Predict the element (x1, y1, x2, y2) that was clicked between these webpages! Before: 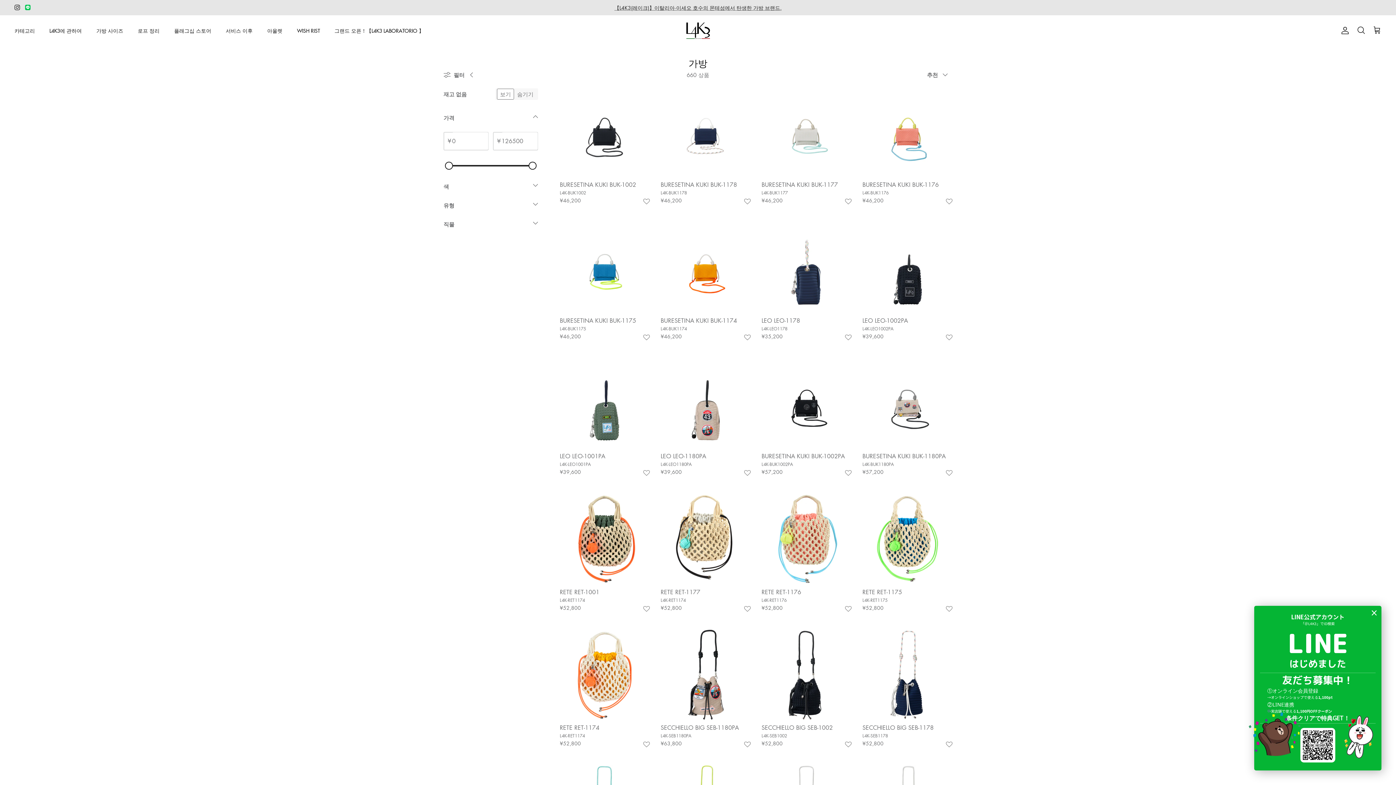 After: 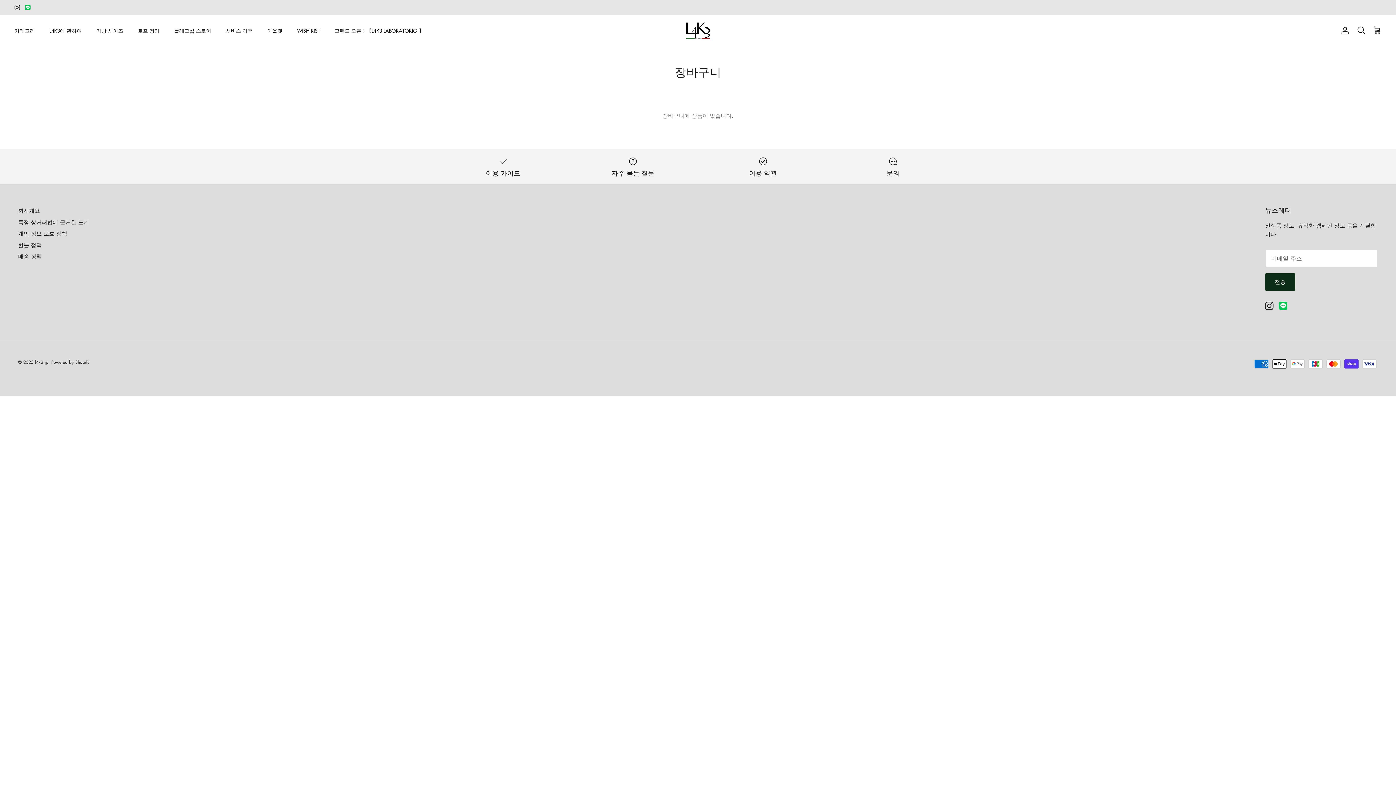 Action: label: 장바구니 bbox: (1373, 25, 1381, 35)